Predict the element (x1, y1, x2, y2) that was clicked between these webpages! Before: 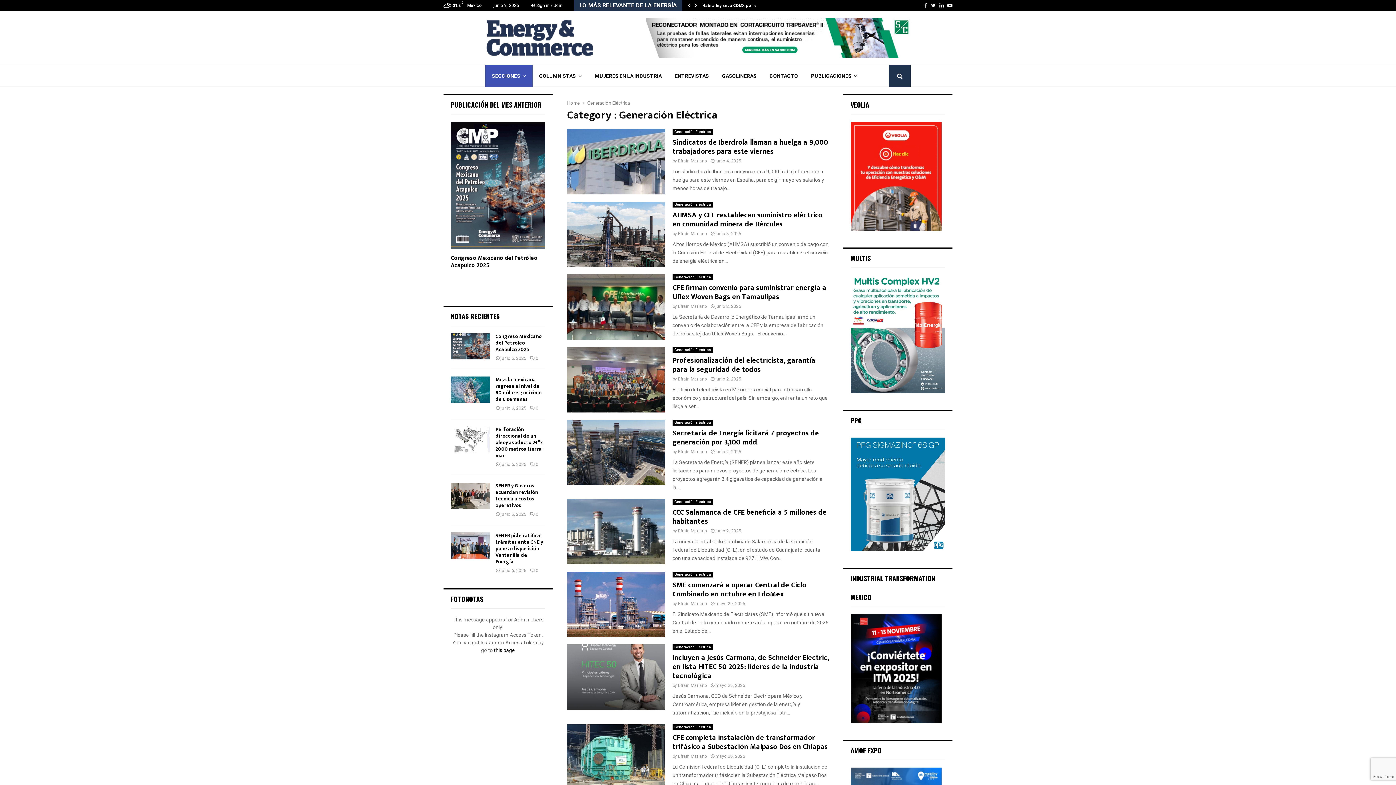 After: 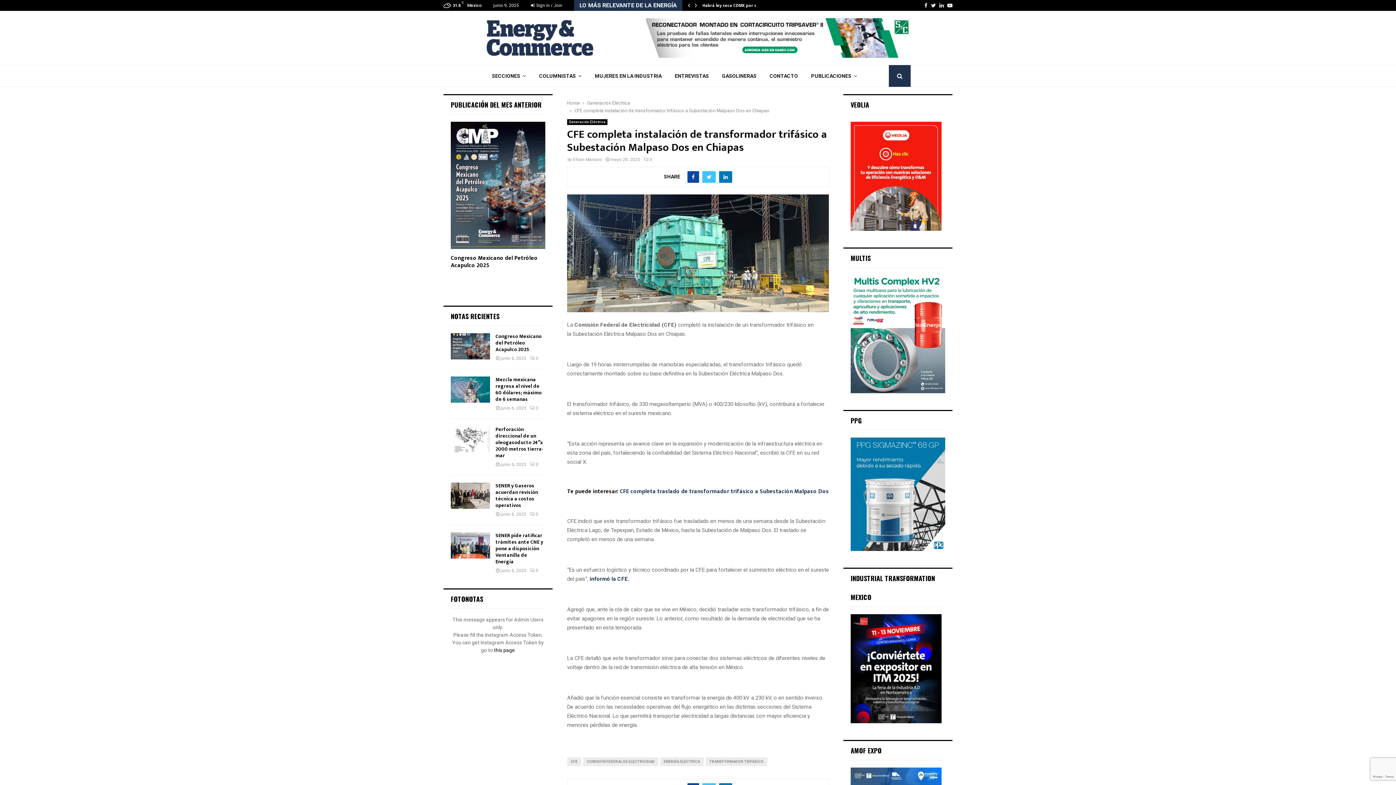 Action: bbox: (567, 724, 665, 790)